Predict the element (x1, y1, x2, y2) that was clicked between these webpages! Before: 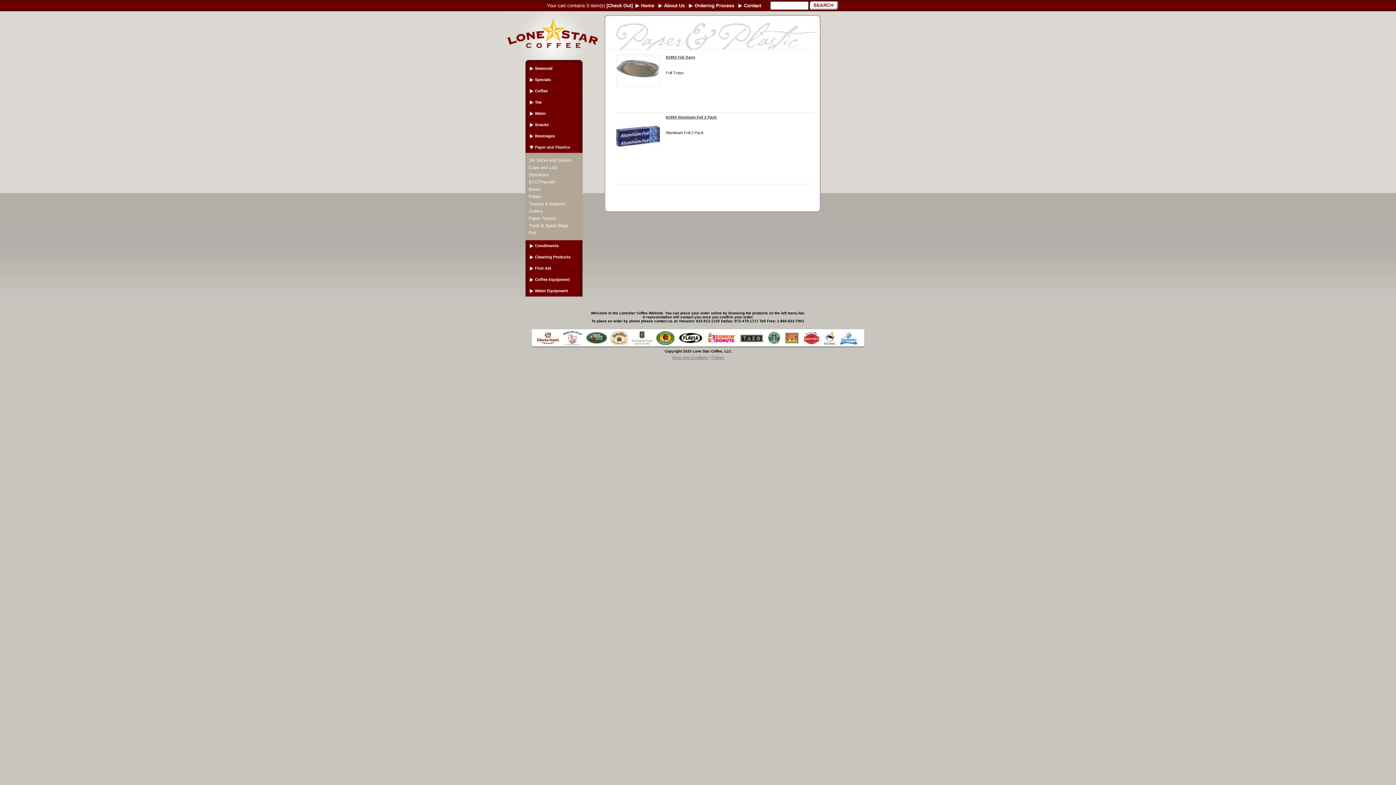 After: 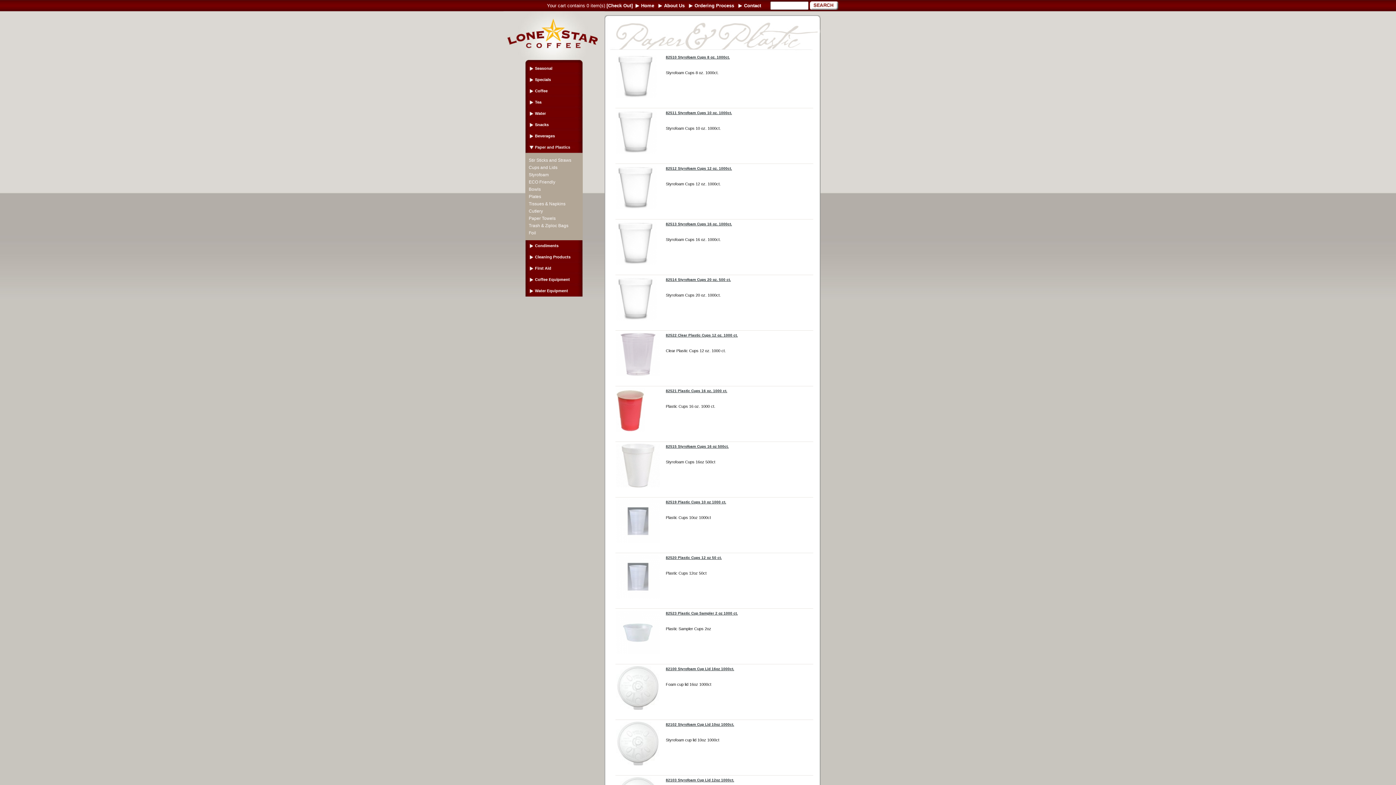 Action: bbox: (528, 165, 557, 170) label: Cups and Lids